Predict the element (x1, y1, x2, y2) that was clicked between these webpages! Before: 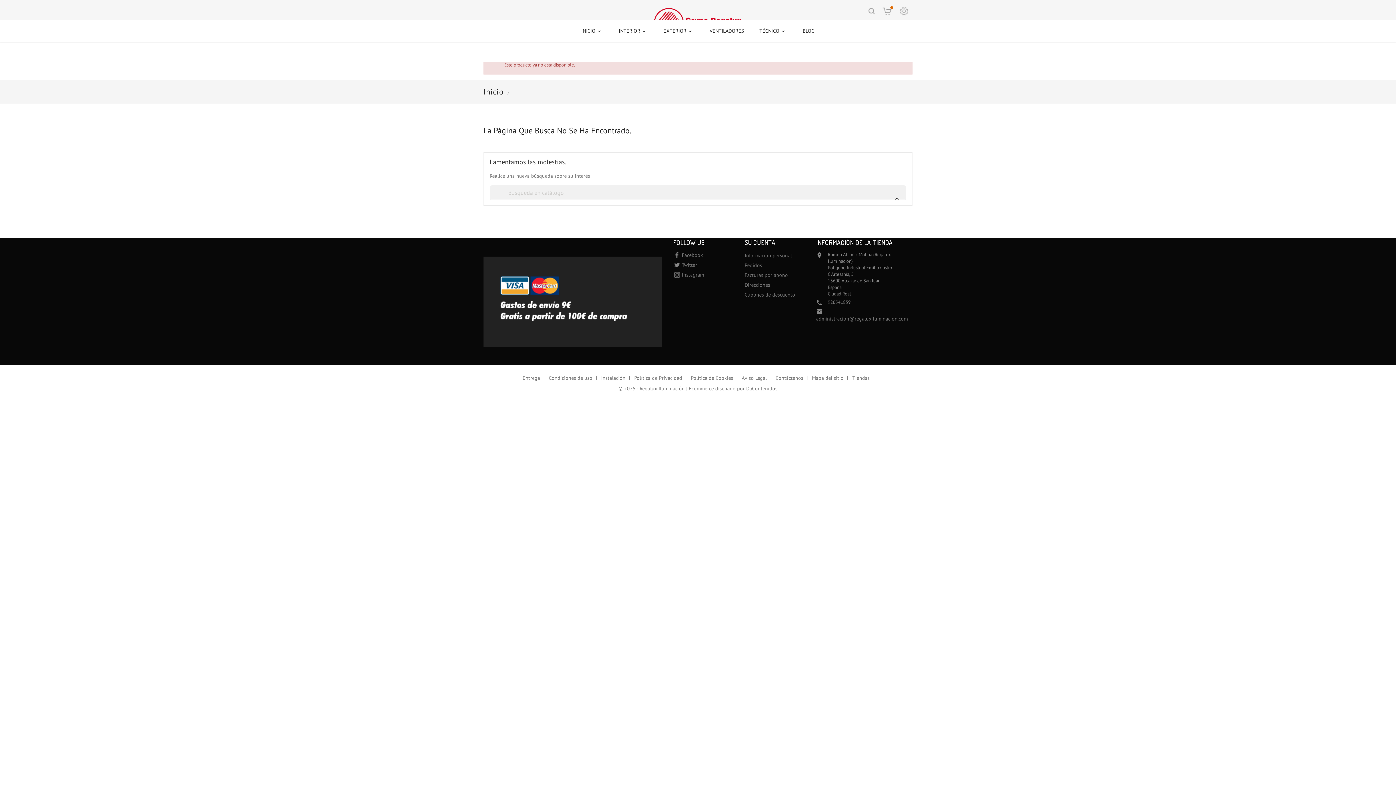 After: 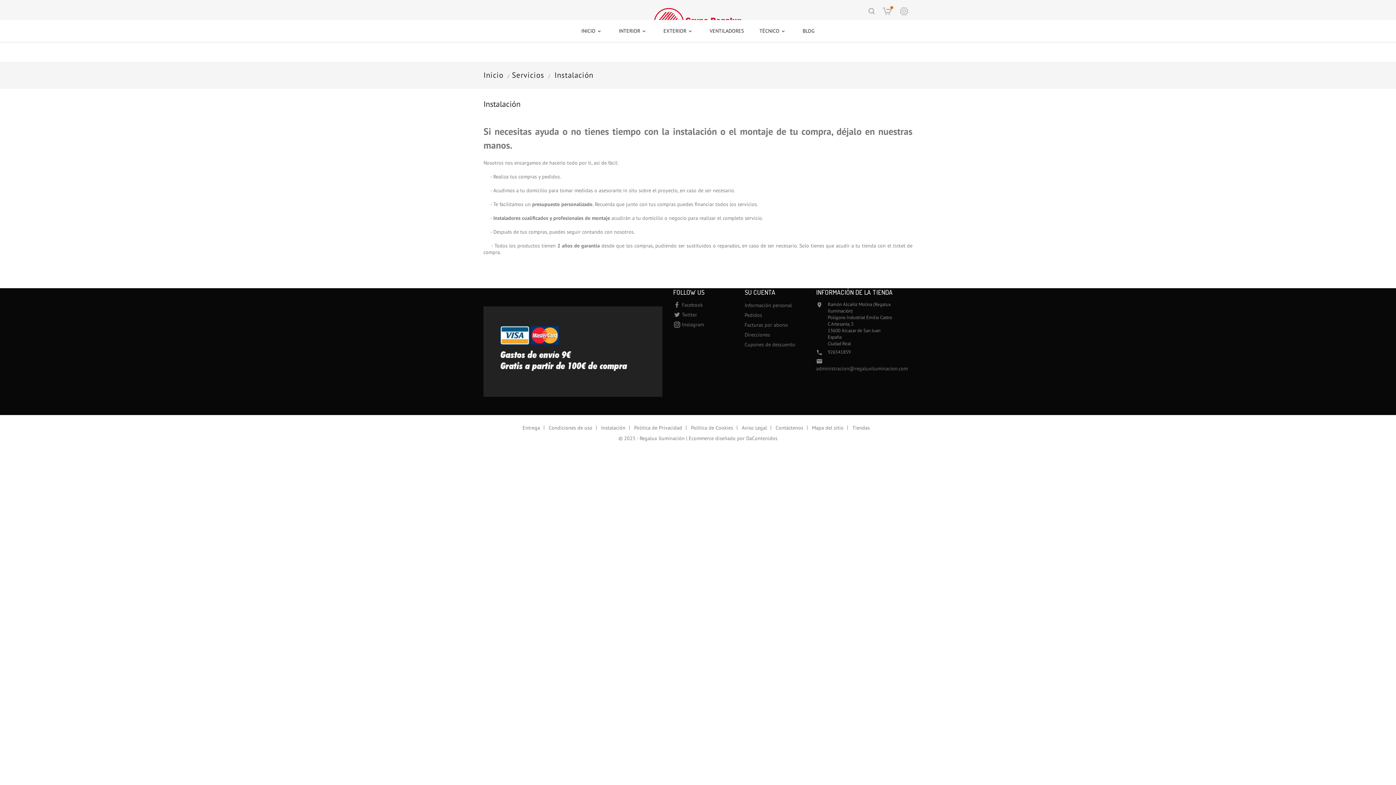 Action: label: Instalación bbox: (601, 374, 625, 381)